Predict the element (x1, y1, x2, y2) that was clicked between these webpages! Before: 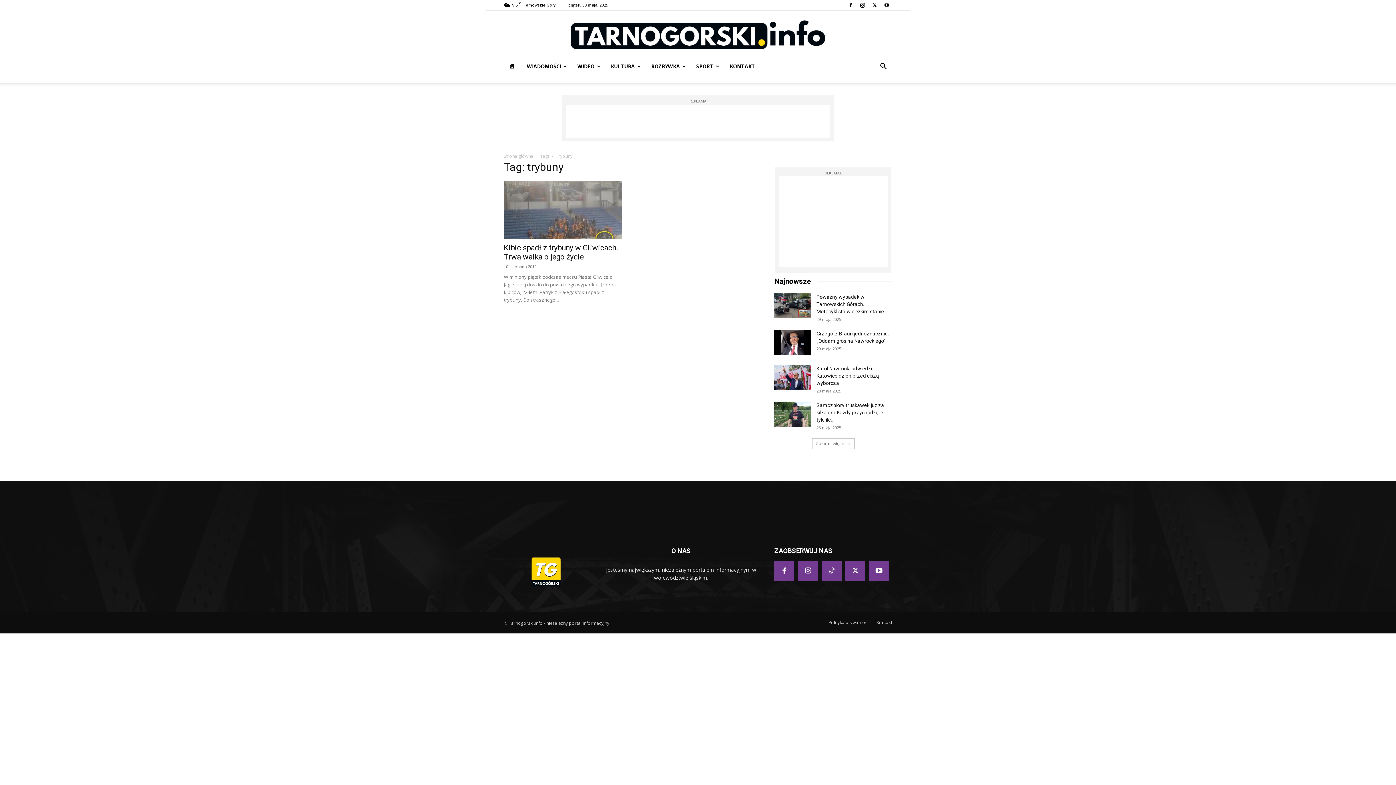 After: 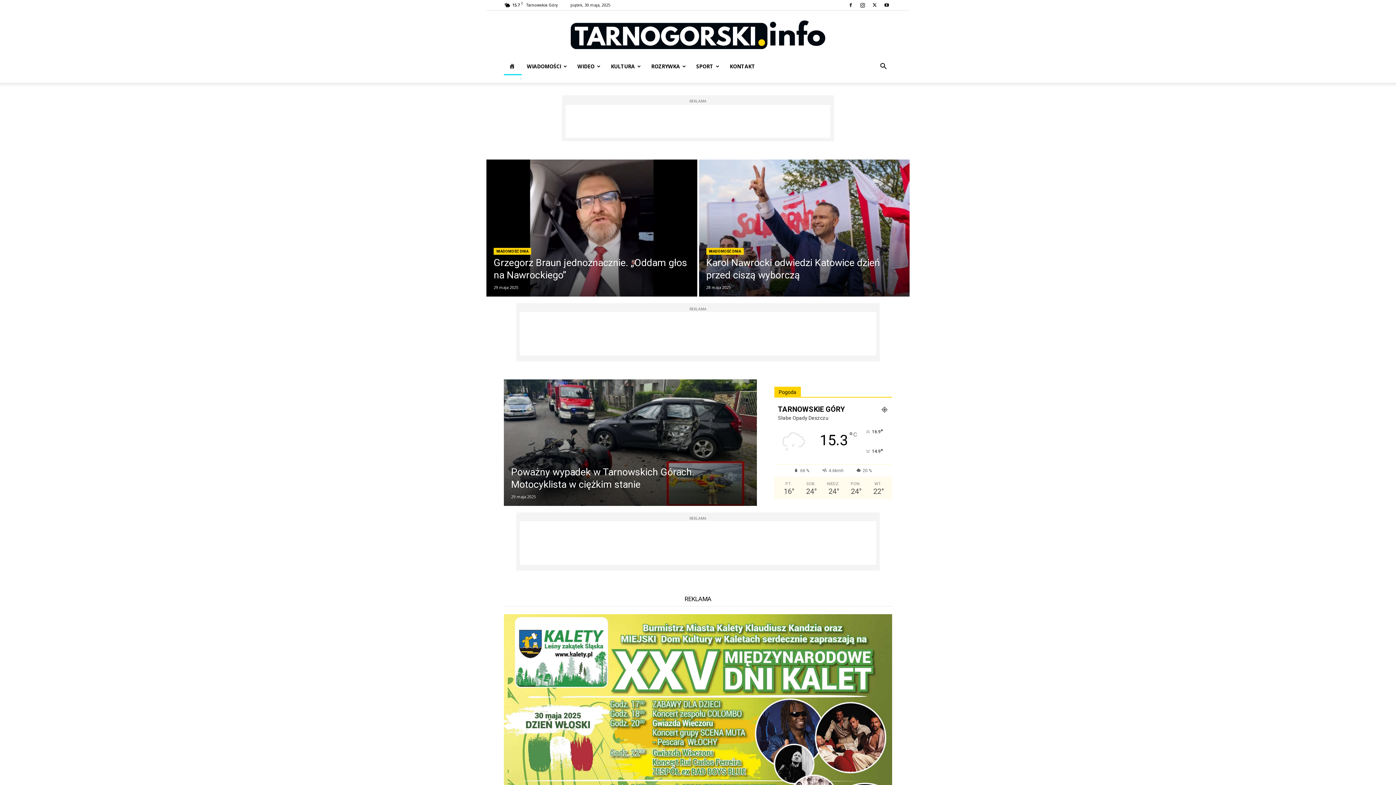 Action: label: Strona główna bbox: (504, 153, 533, 159)